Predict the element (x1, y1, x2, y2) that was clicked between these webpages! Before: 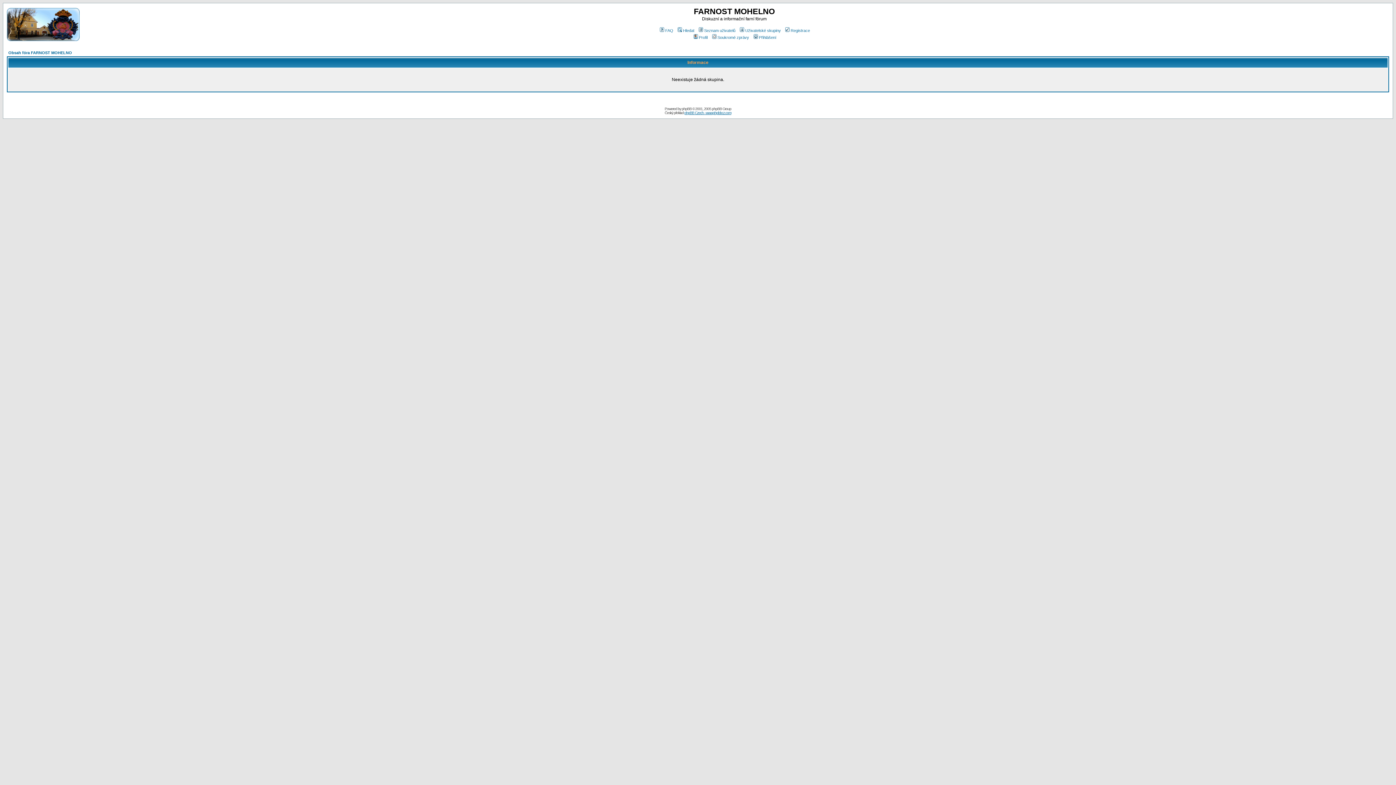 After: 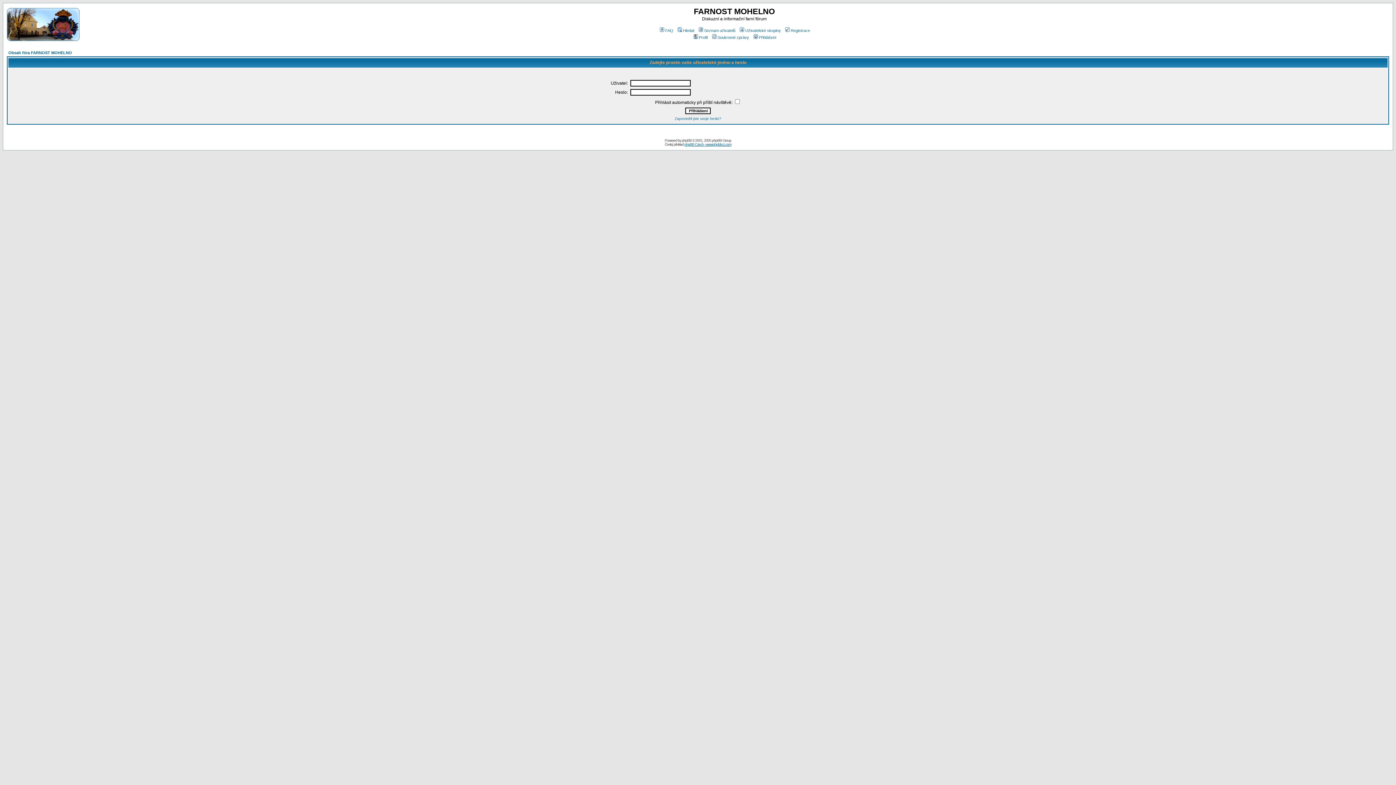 Action: bbox: (752, 35, 776, 39) label: Přihlášení